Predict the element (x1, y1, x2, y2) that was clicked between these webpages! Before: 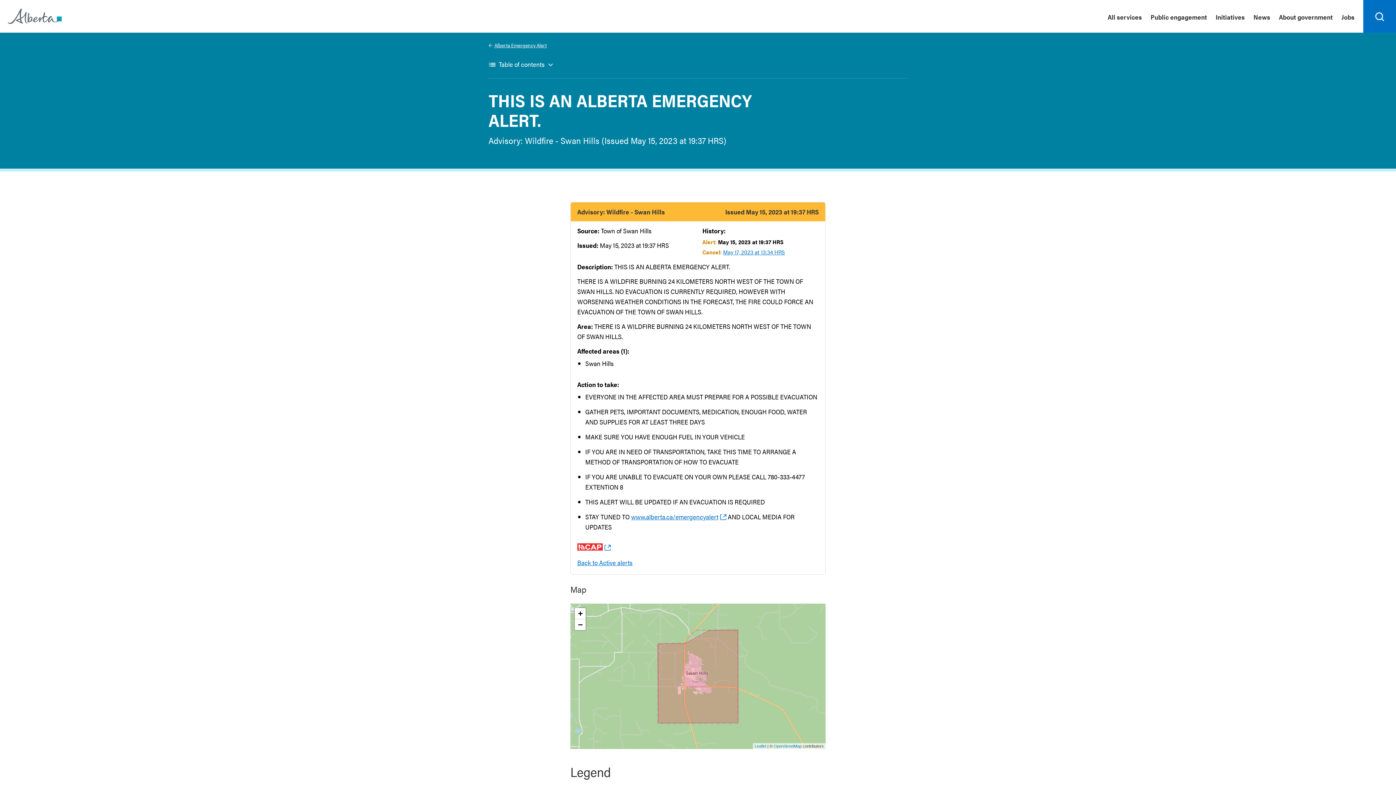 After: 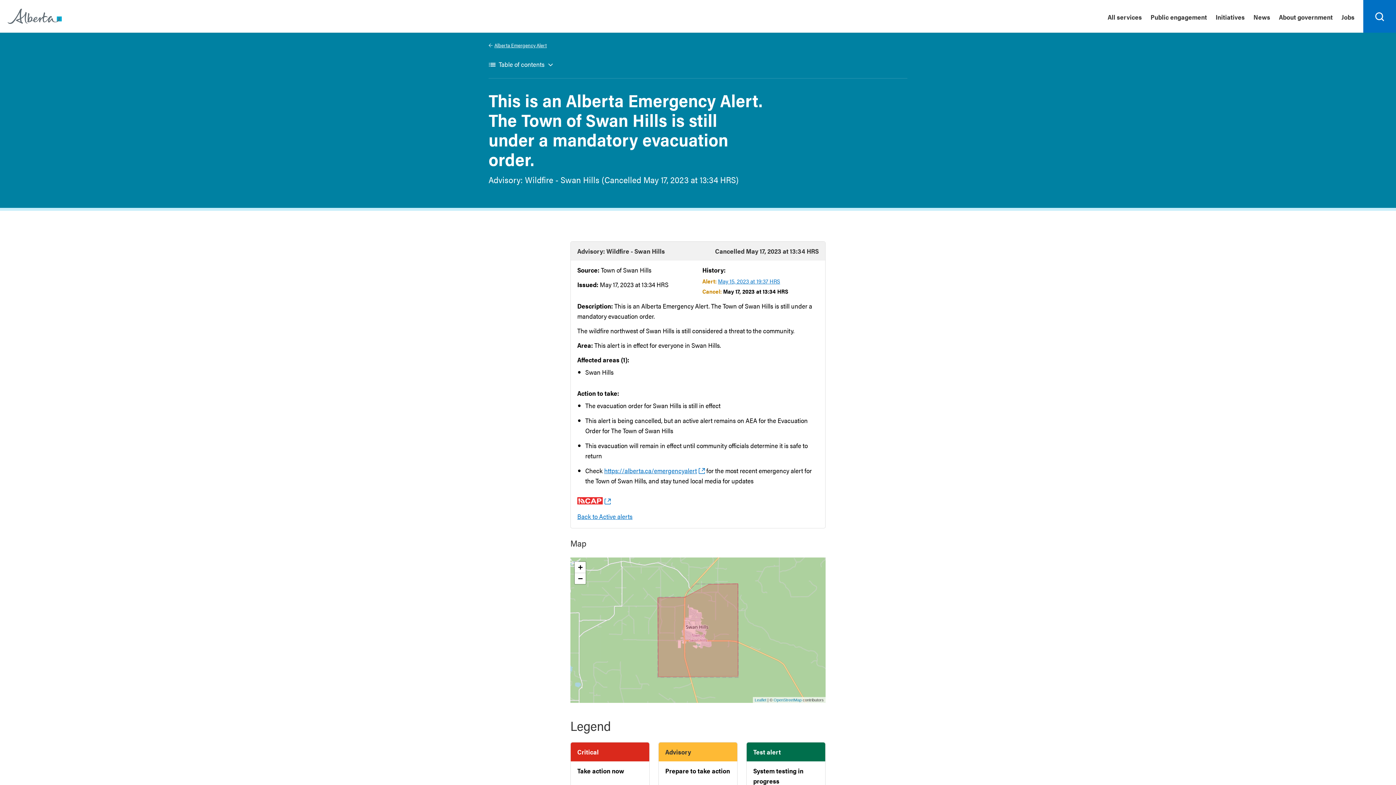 Action: label: May 17, 2023 at 13:34 HRS bbox: (723, 248, 785, 256)